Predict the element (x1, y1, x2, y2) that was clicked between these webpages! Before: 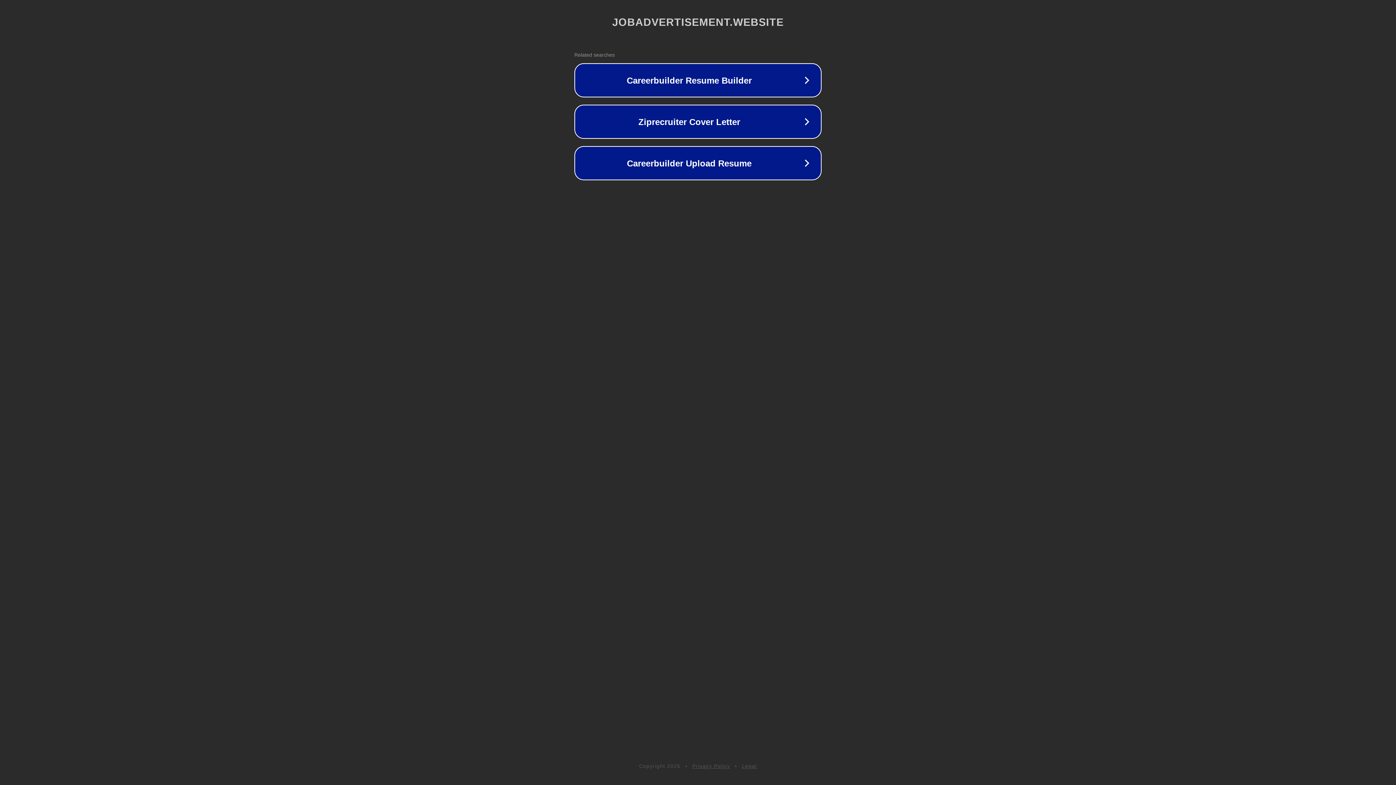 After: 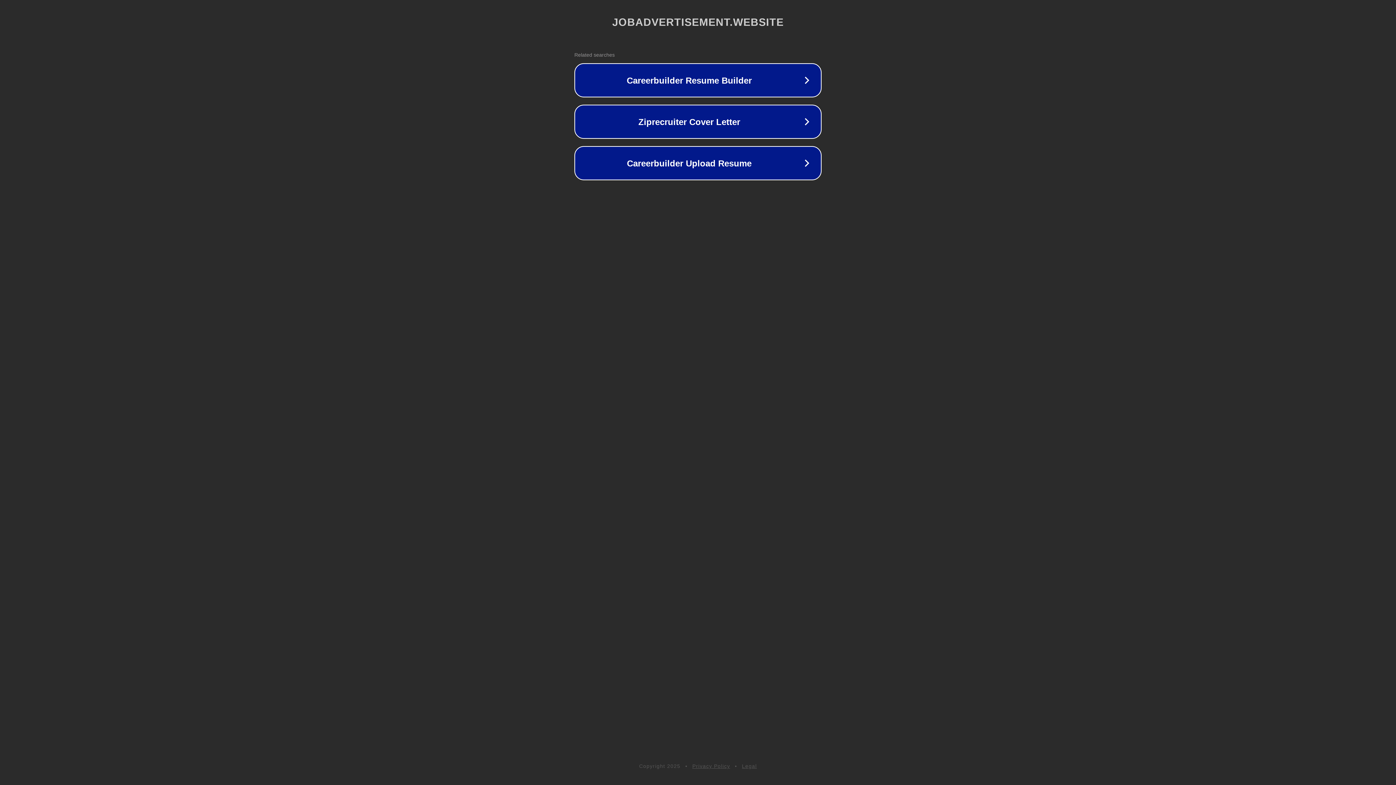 Action: label: Privacy Policy bbox: (692, 763, 730, 769)